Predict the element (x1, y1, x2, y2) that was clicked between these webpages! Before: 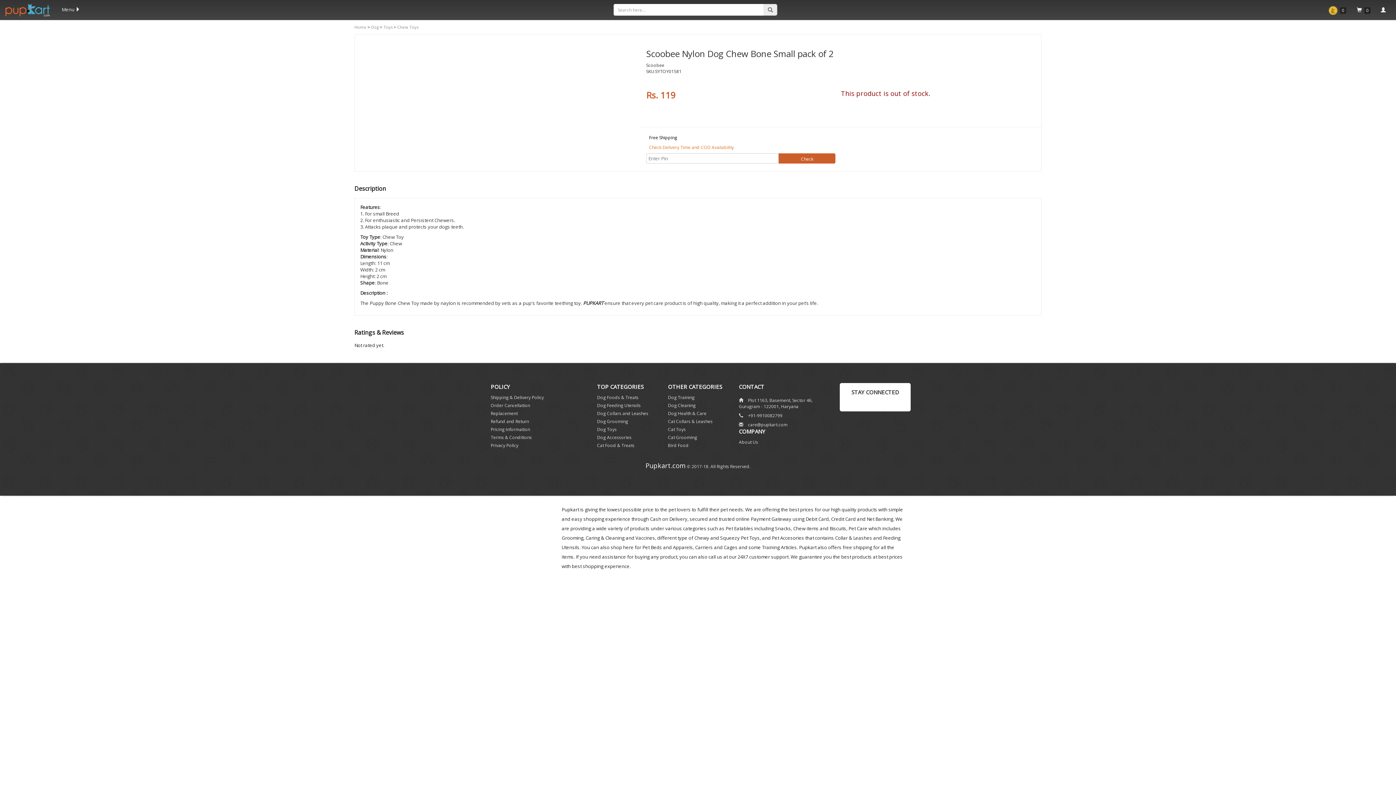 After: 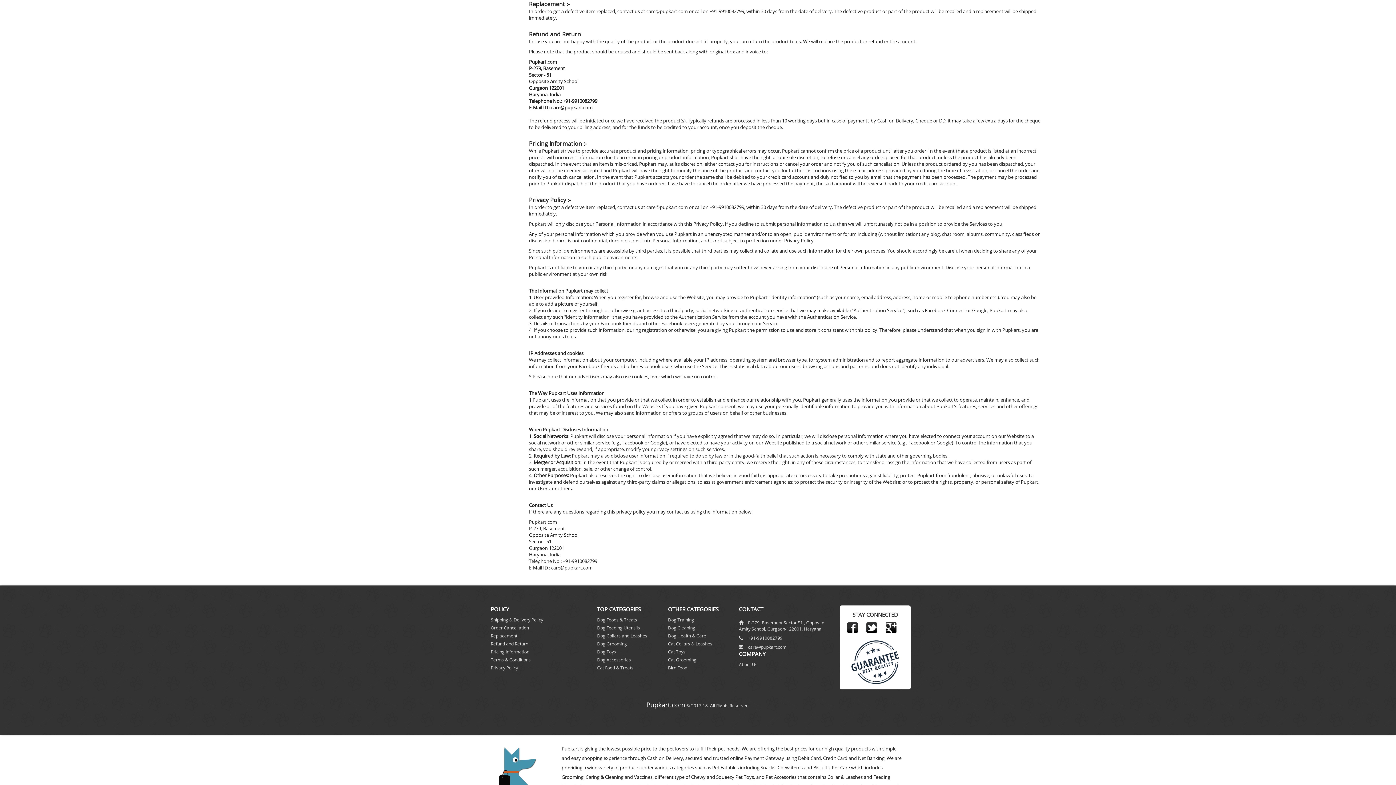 Action: label: Replacement bbox: (490, 410, 517, 416)